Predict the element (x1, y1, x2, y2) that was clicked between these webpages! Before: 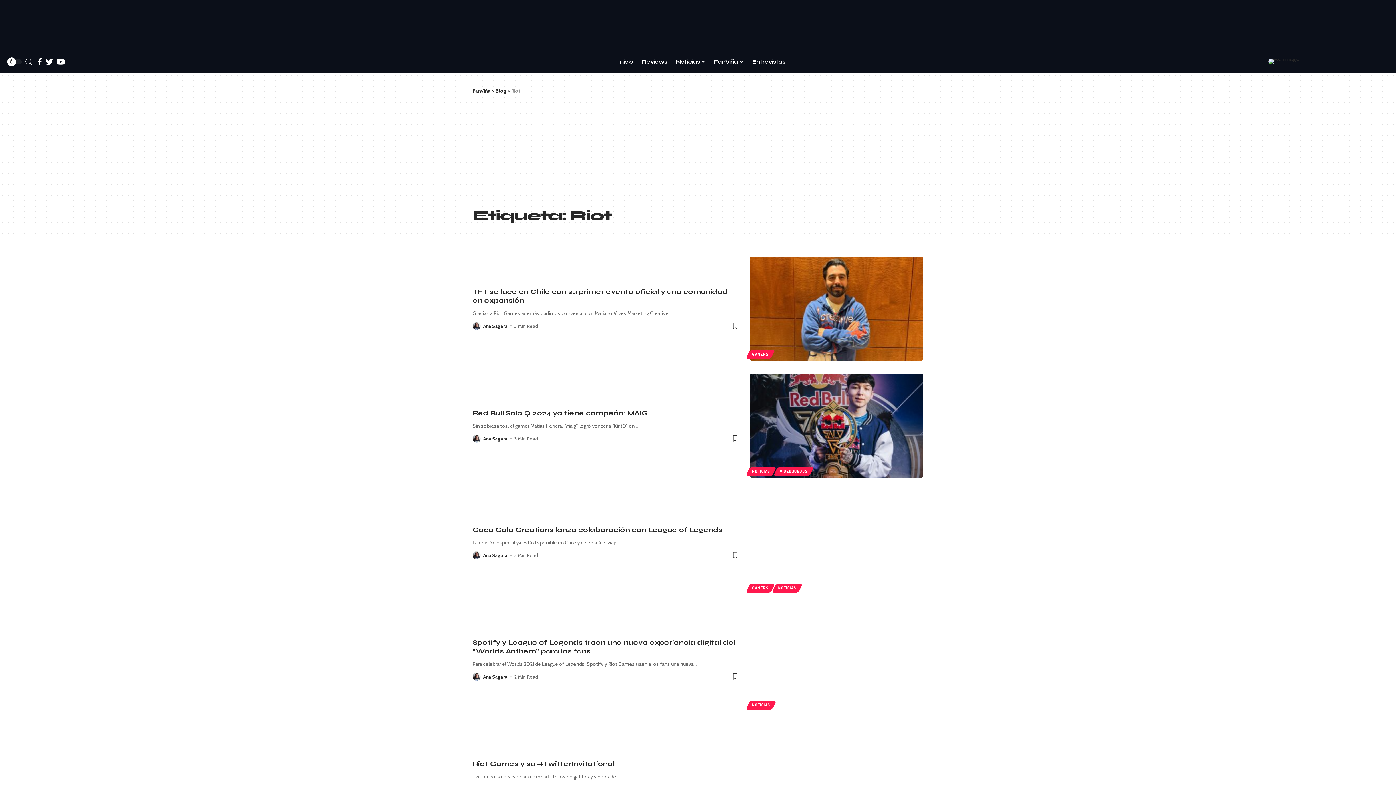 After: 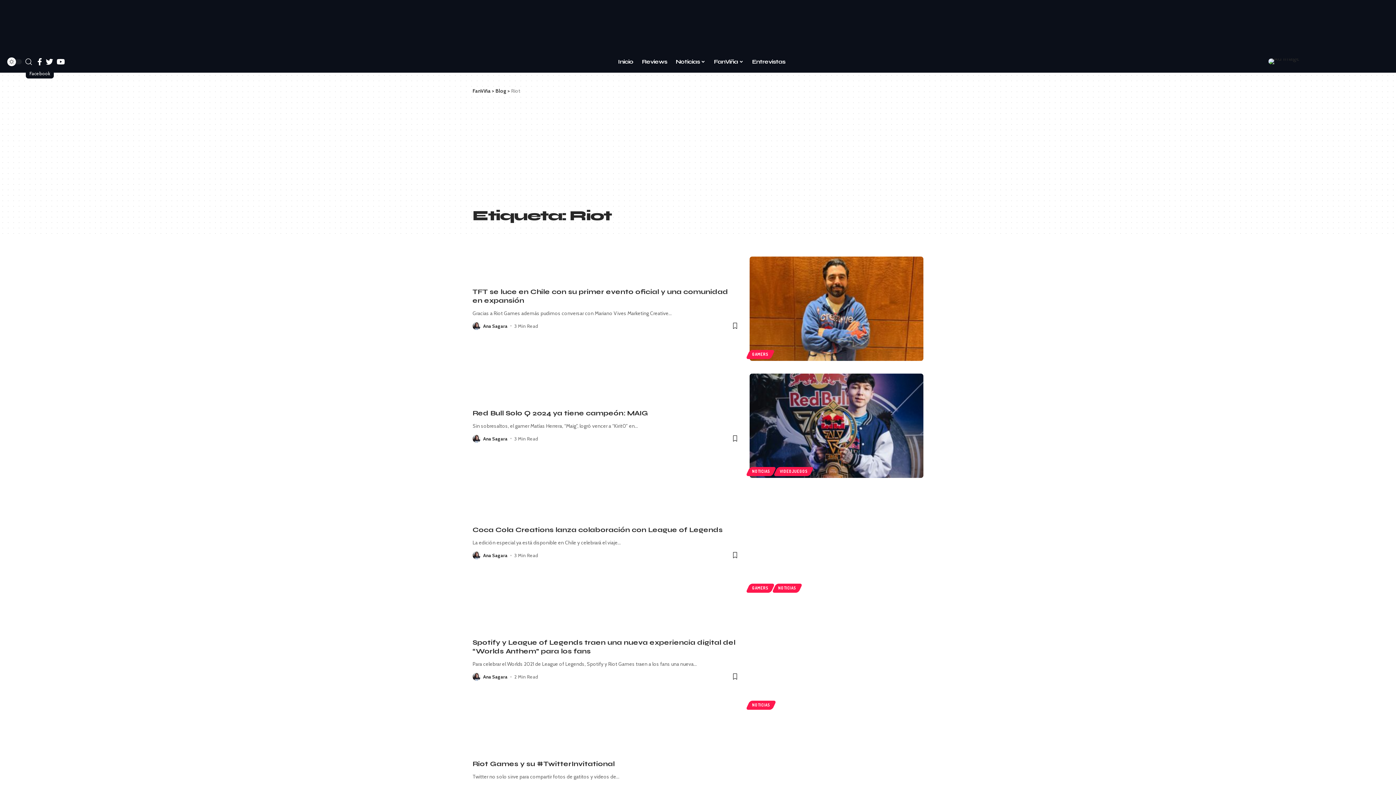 Action: bbox: (35, 59, 44, 66)